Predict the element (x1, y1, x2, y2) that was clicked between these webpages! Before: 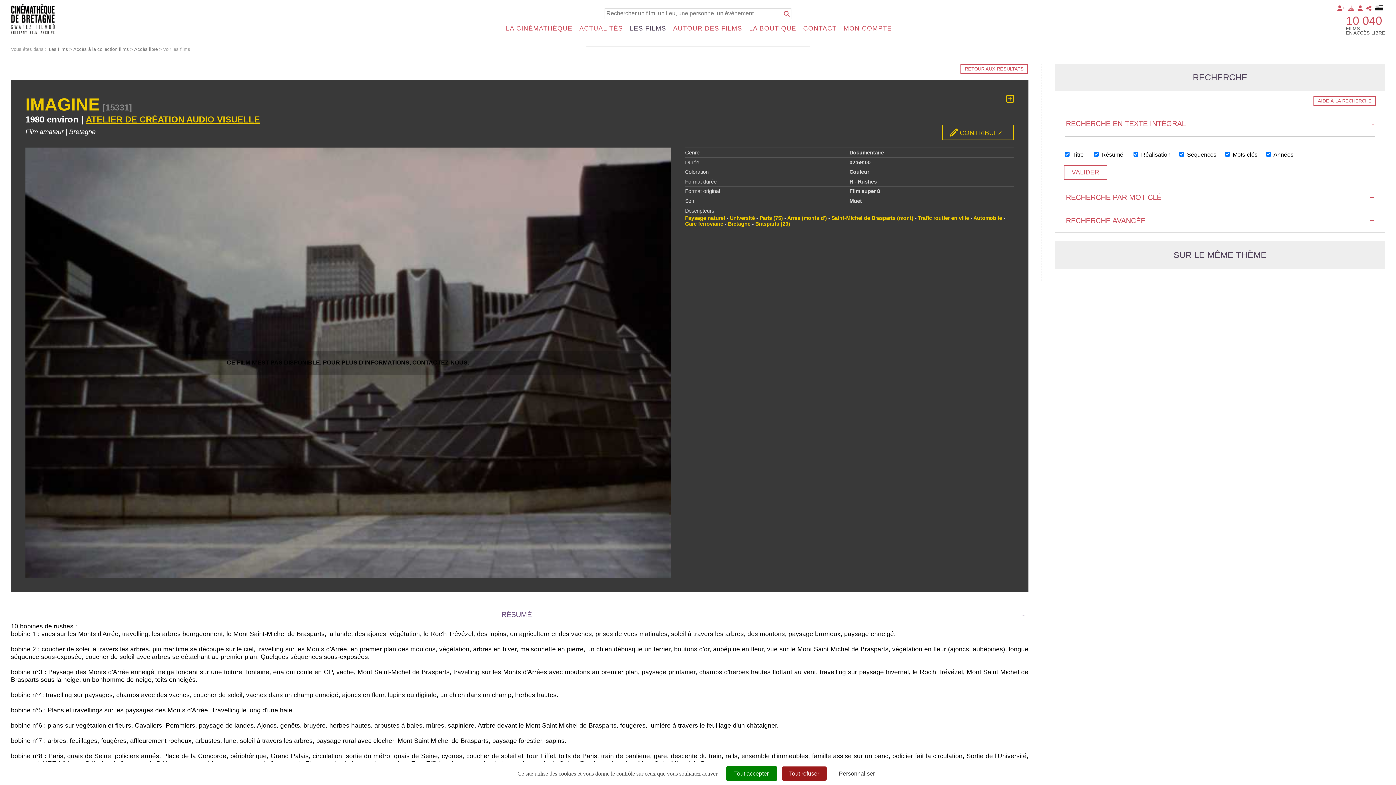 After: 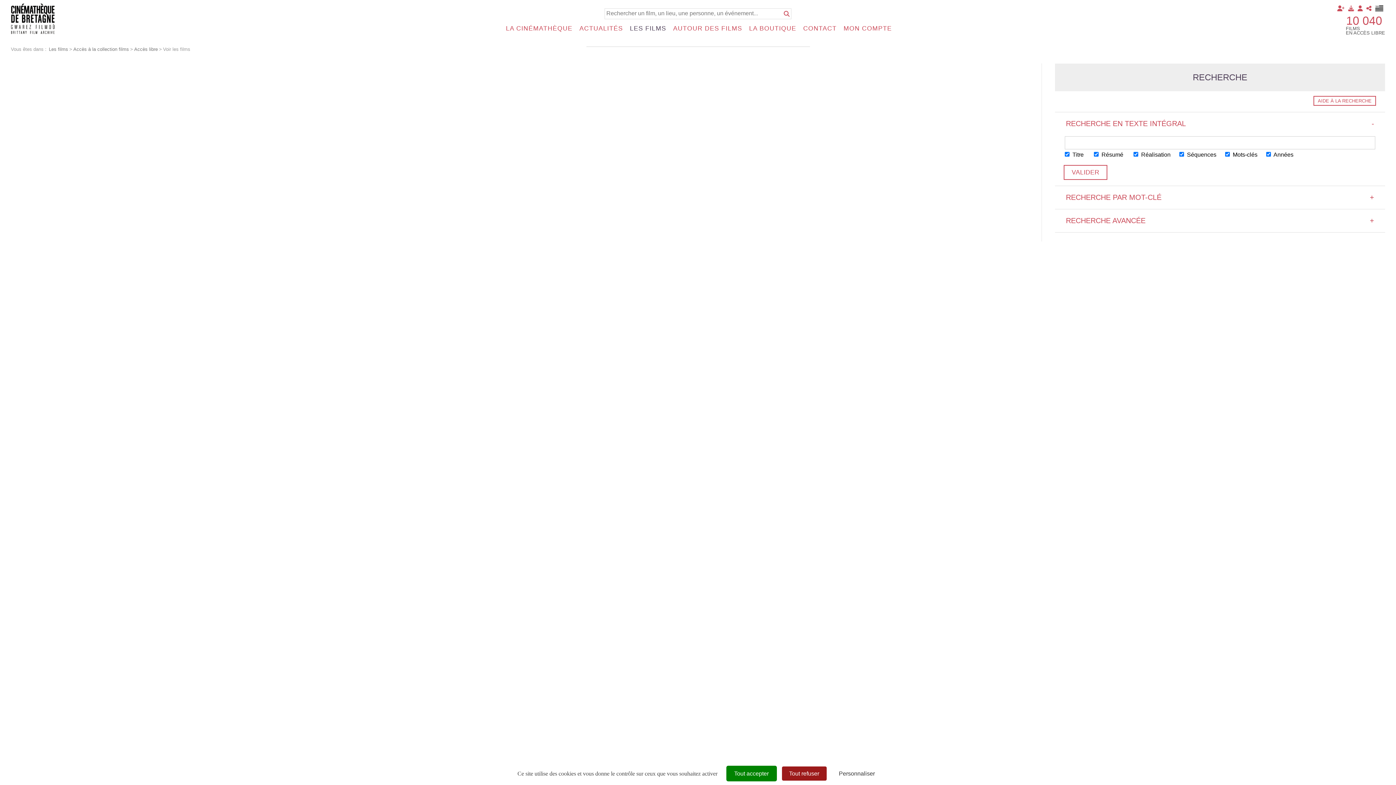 Action: label: VALIDER bbox: (1064, 165, 1107, 180)